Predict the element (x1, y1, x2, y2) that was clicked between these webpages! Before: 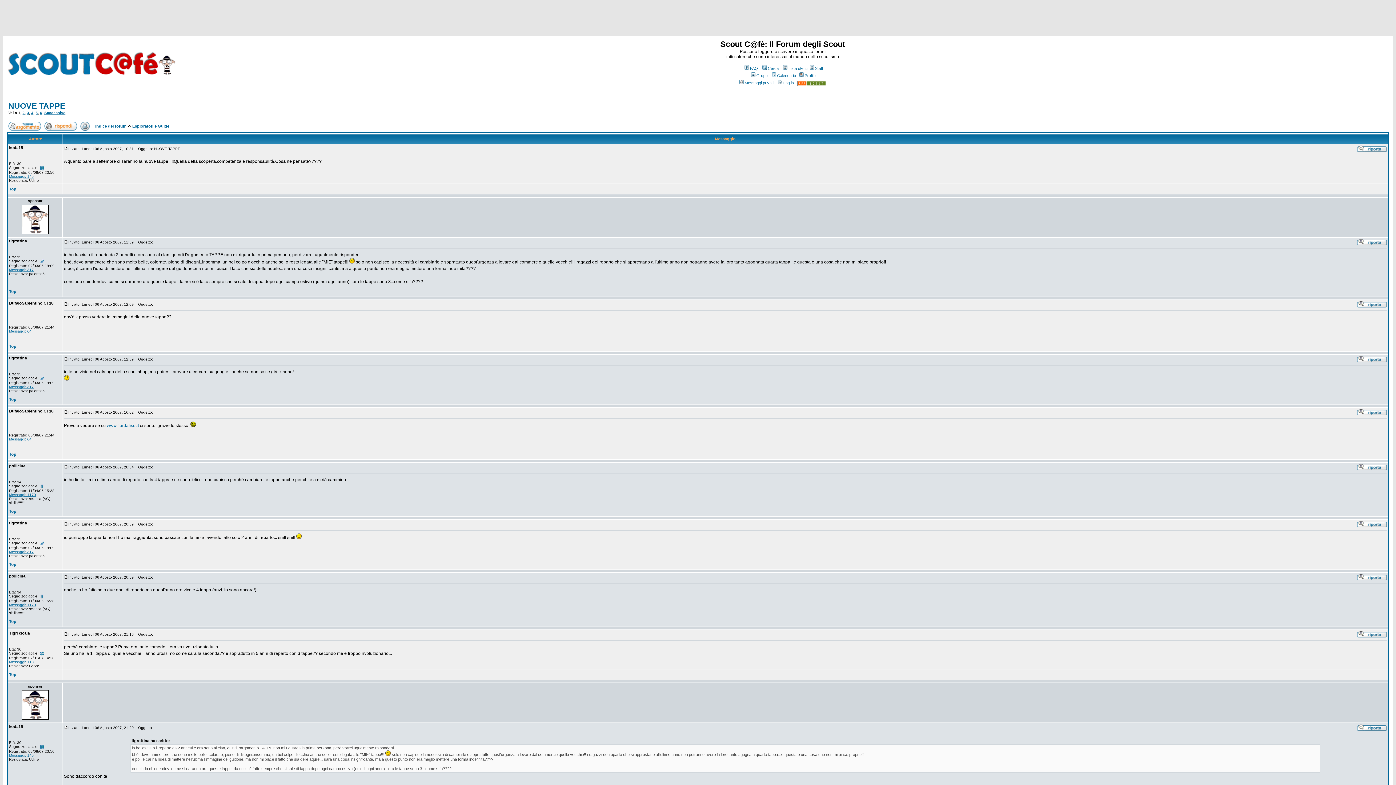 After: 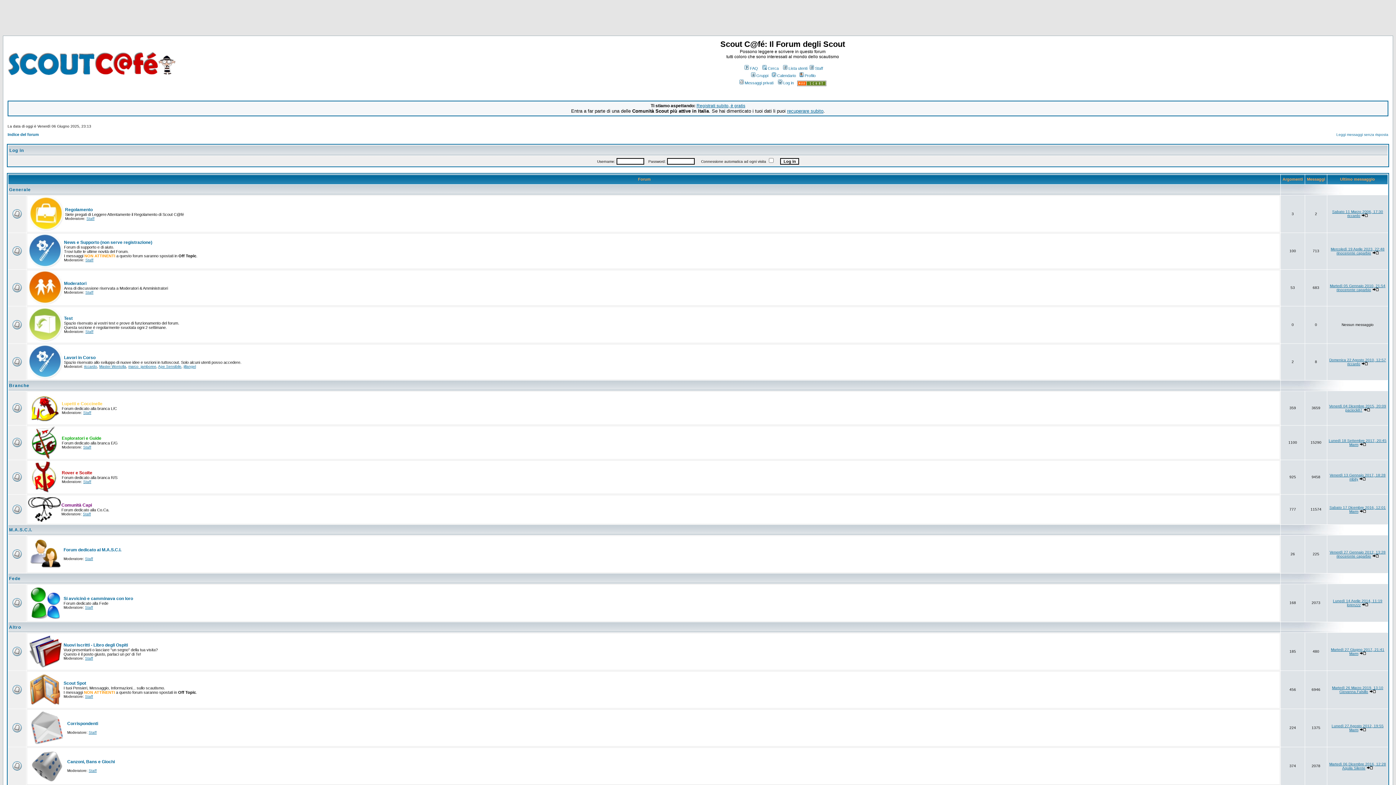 Action: bbox: (6, 71, 176, 77)